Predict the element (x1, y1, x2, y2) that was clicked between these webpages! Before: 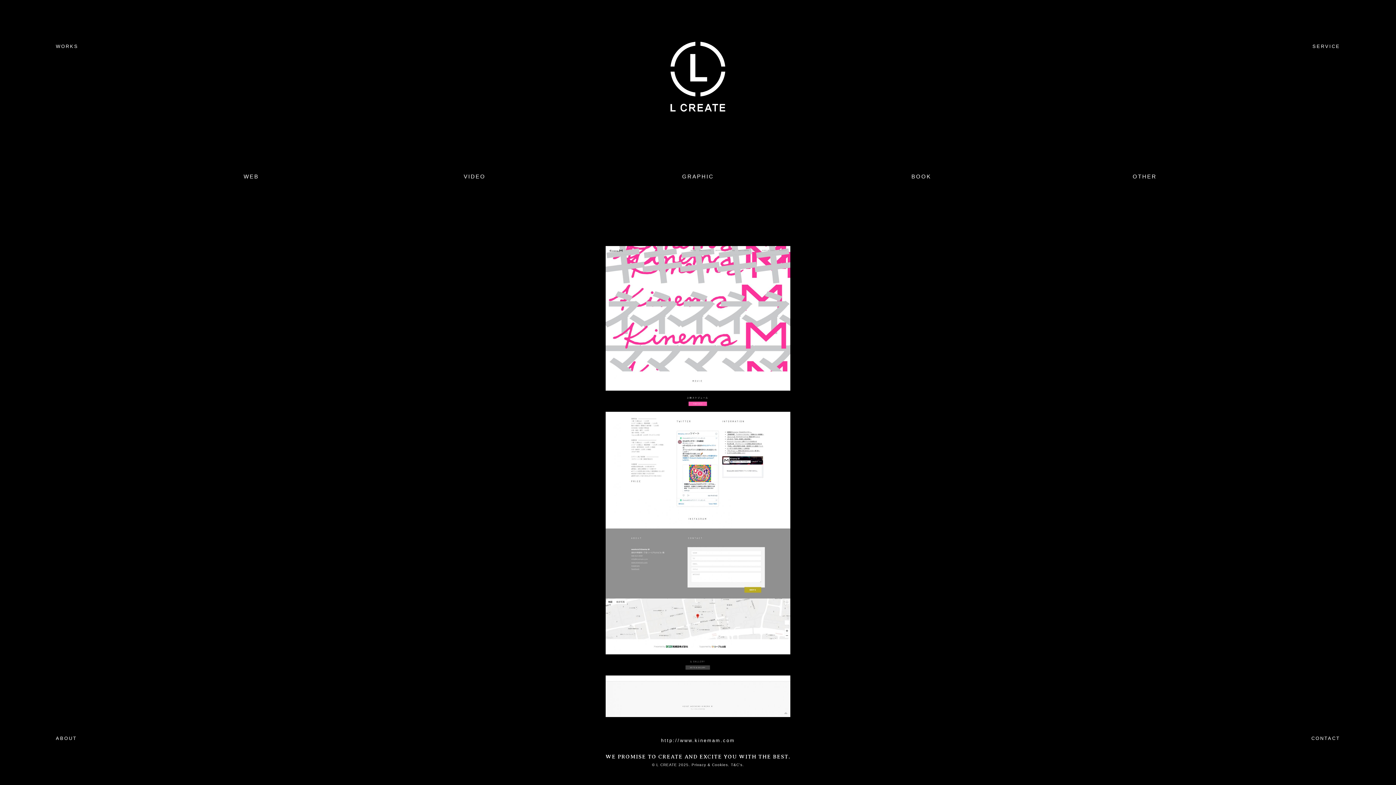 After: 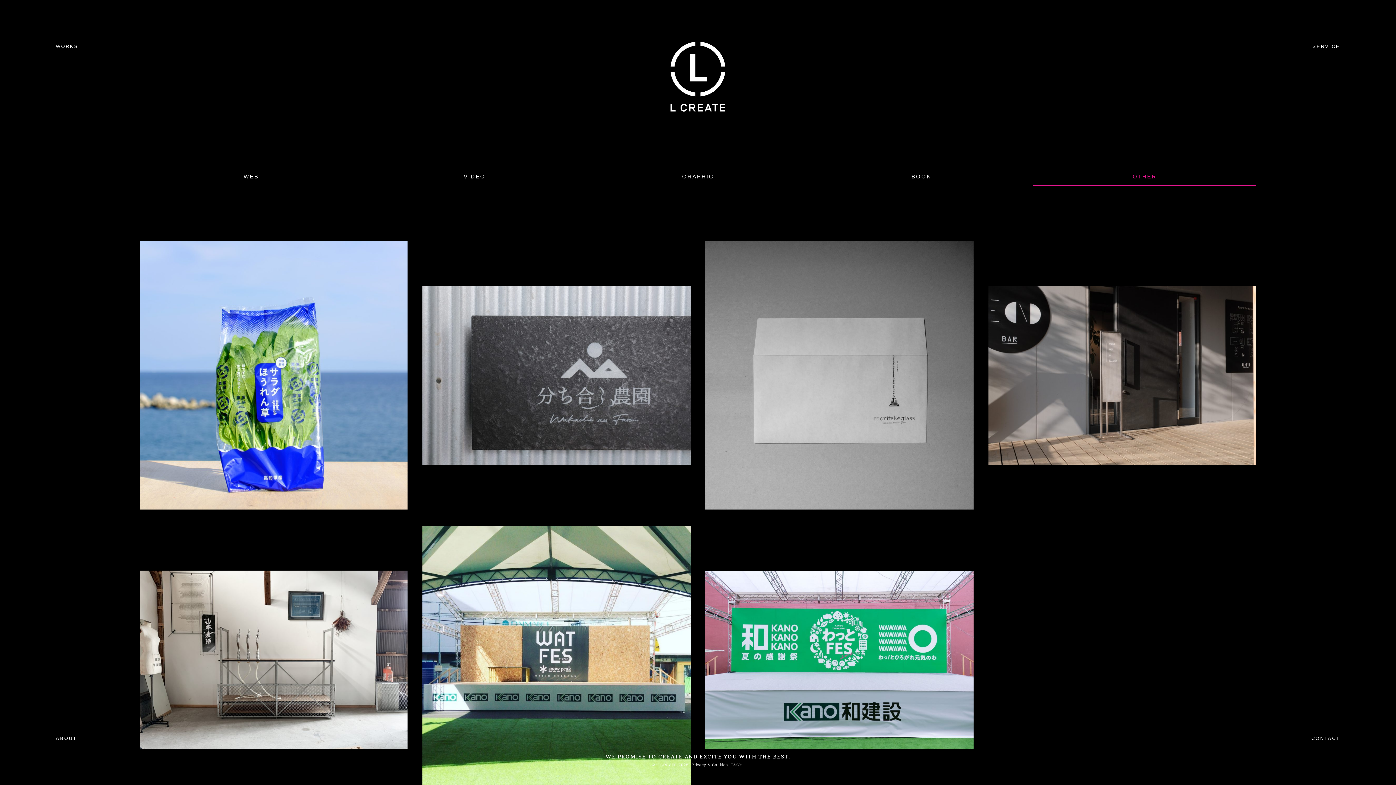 Action: bbox: (1133, 173, 1157, 179) label: OTHER